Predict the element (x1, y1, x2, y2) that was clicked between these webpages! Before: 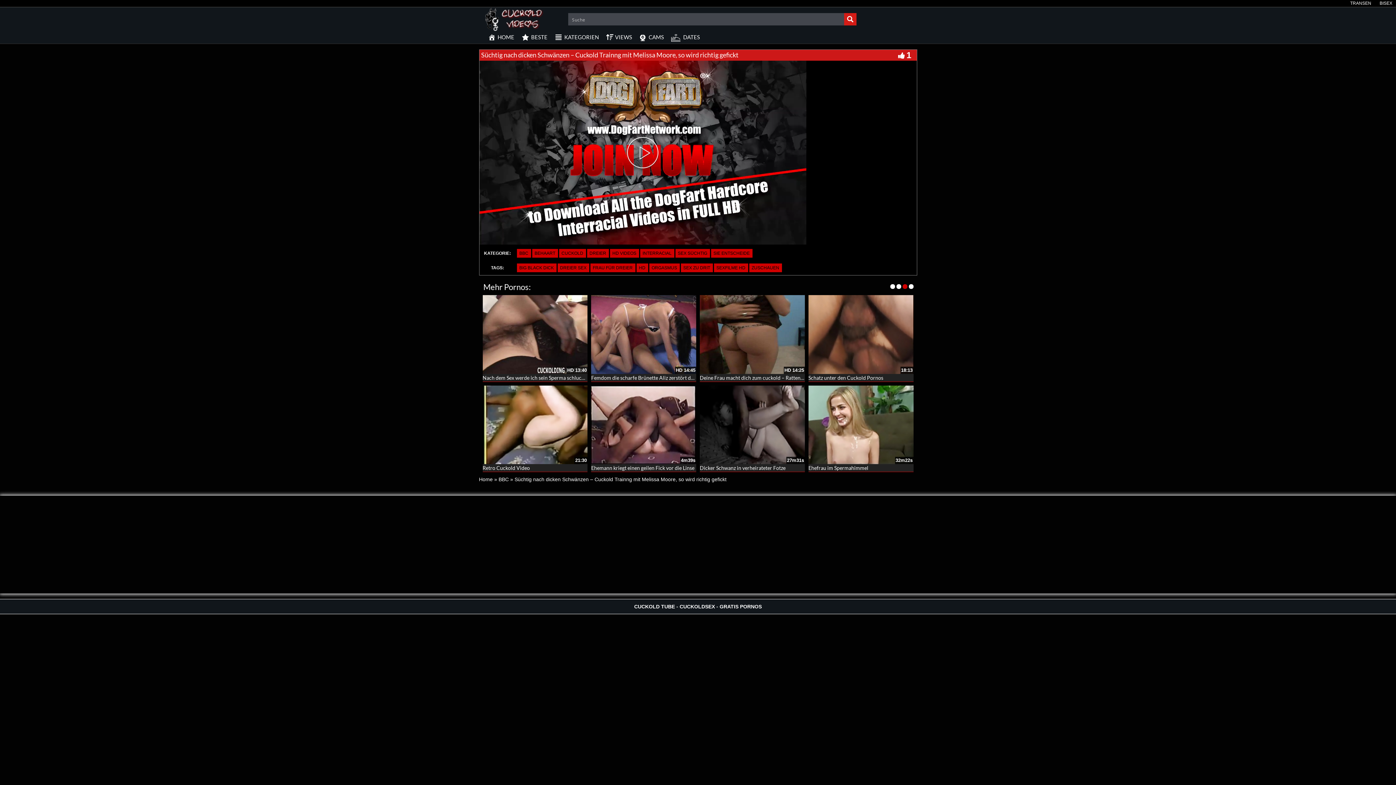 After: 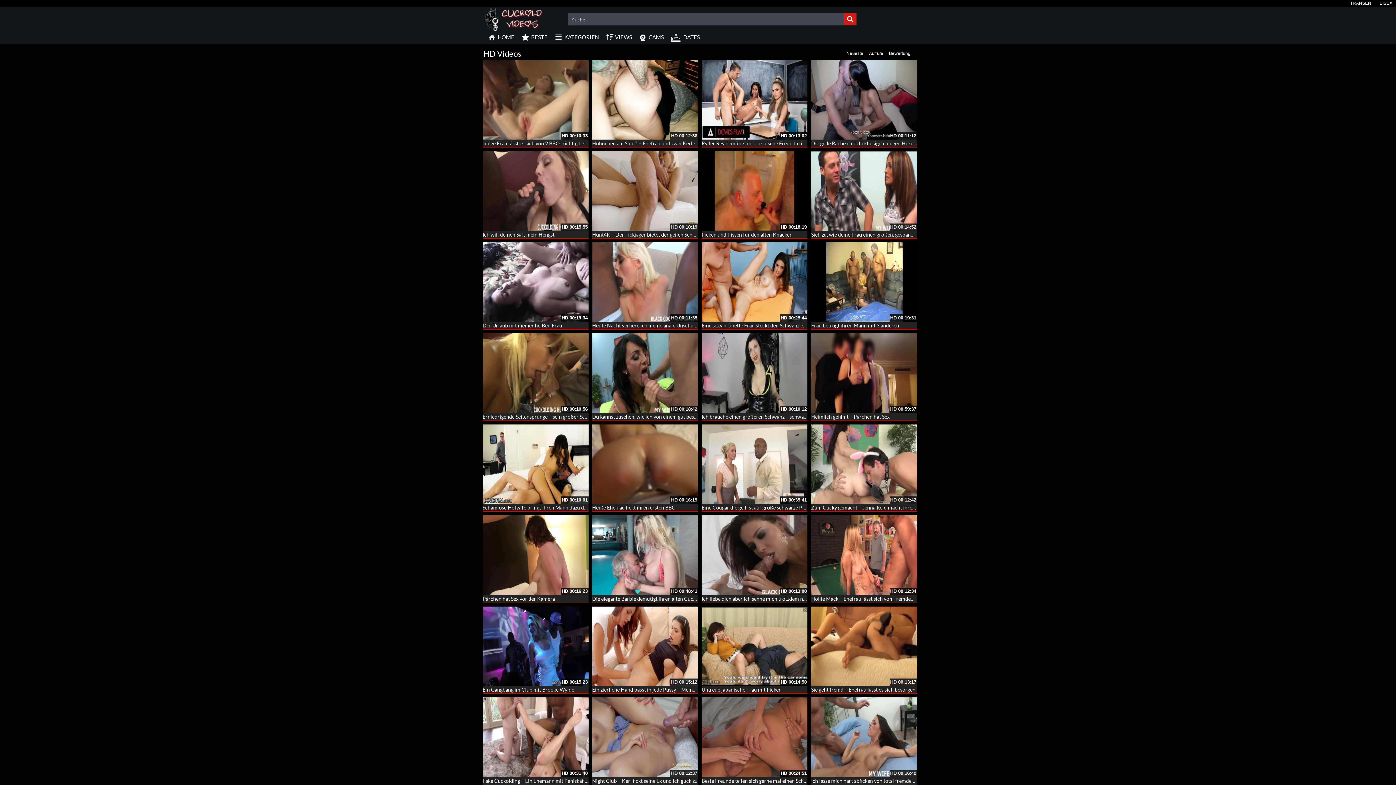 Action: label: HD VIDEOS bbox: (610, 249, 639, 257)